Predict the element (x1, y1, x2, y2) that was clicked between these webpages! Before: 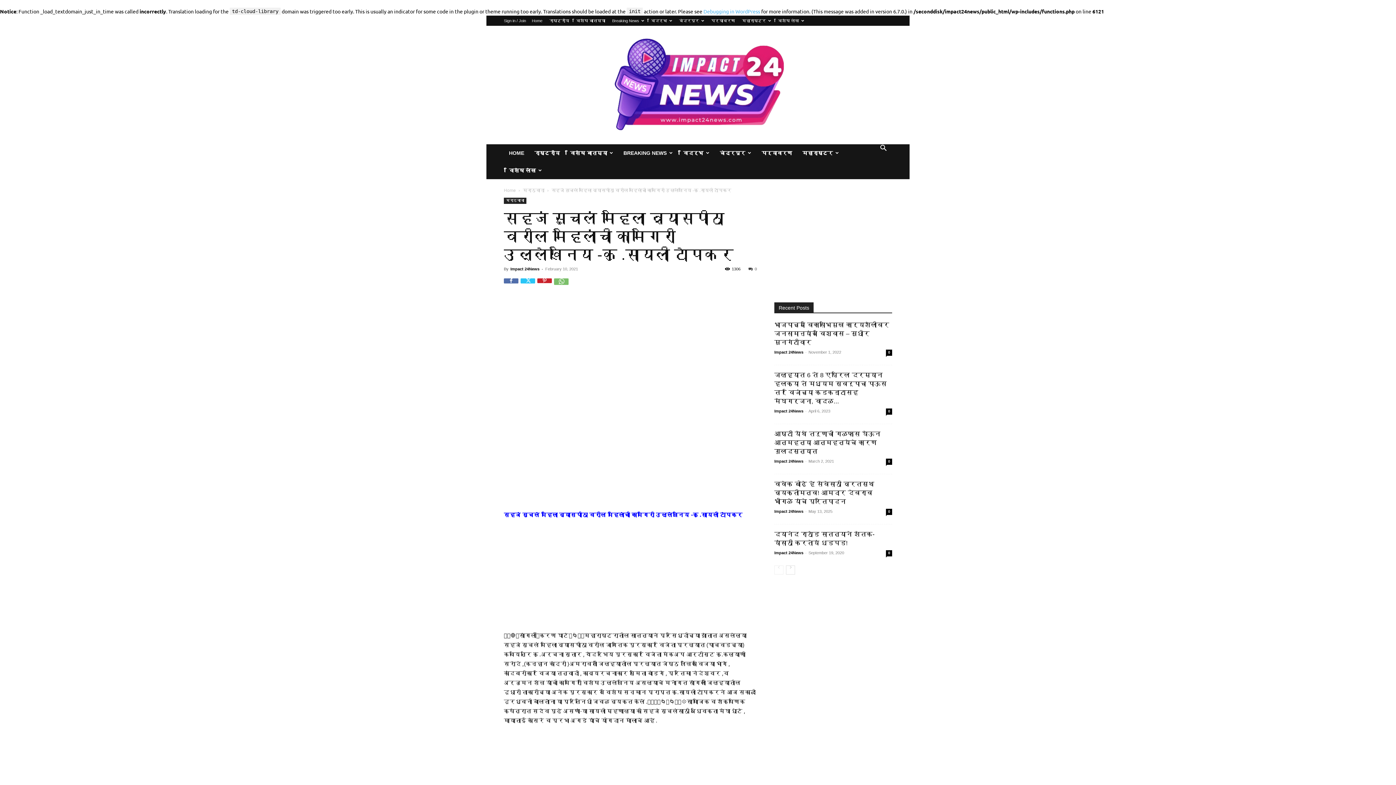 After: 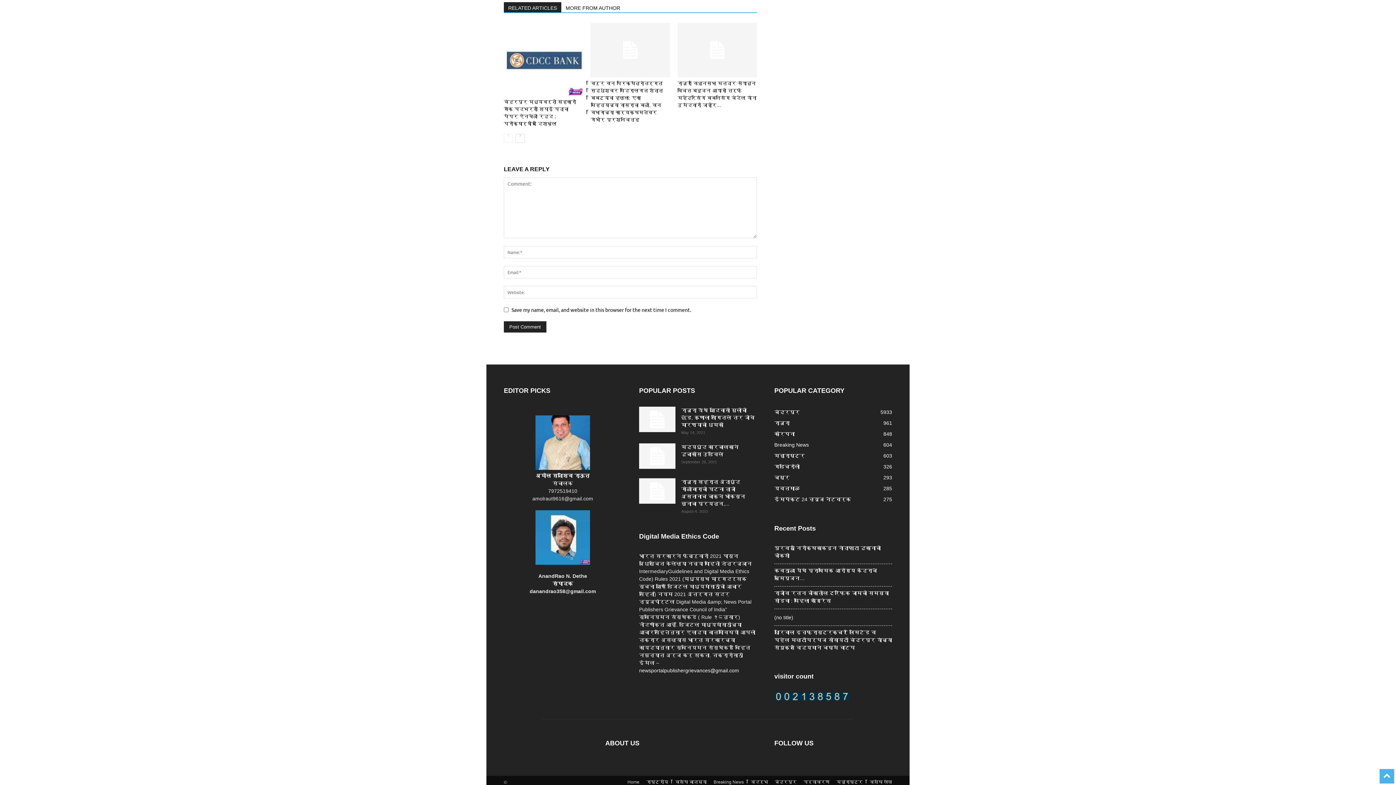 Action: label: 0 bbox: (886, 458, 892, 465)